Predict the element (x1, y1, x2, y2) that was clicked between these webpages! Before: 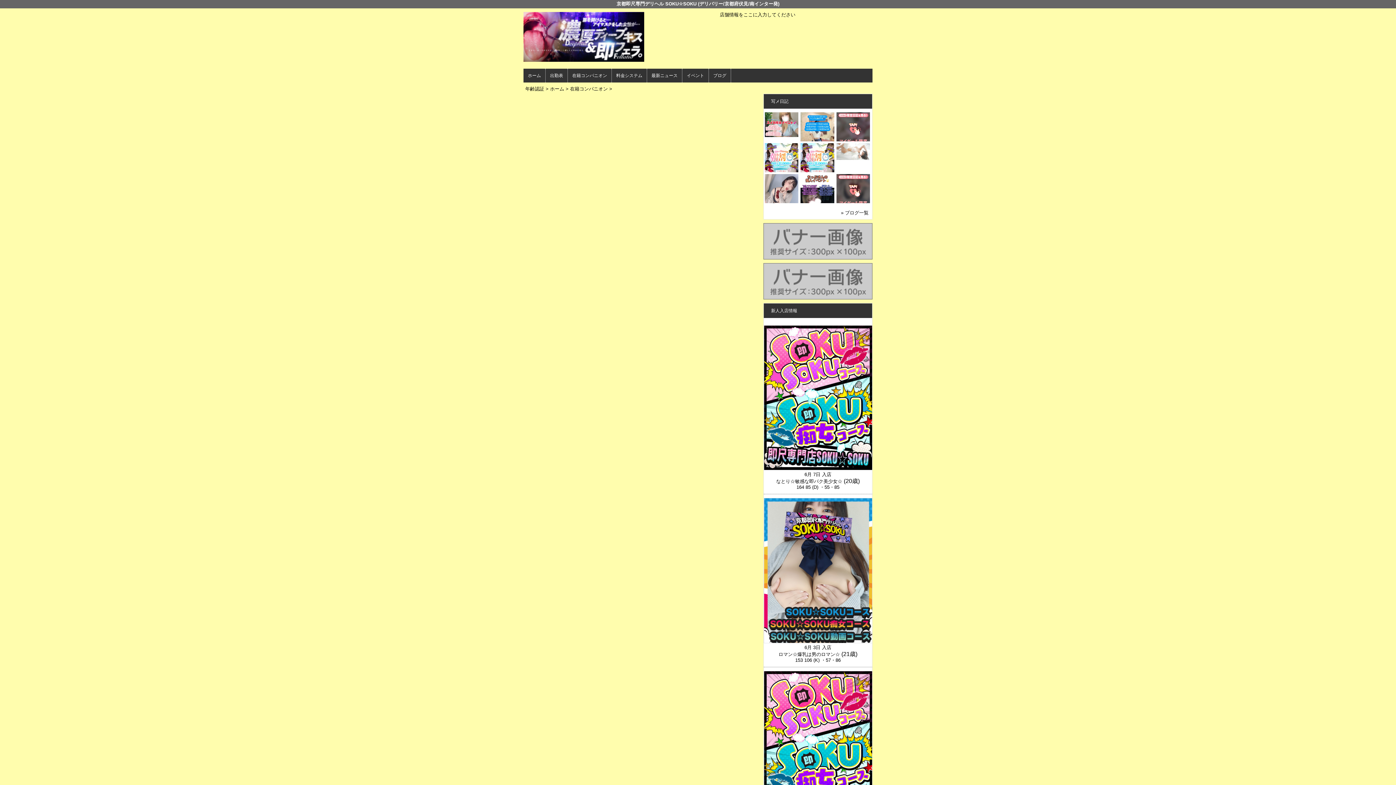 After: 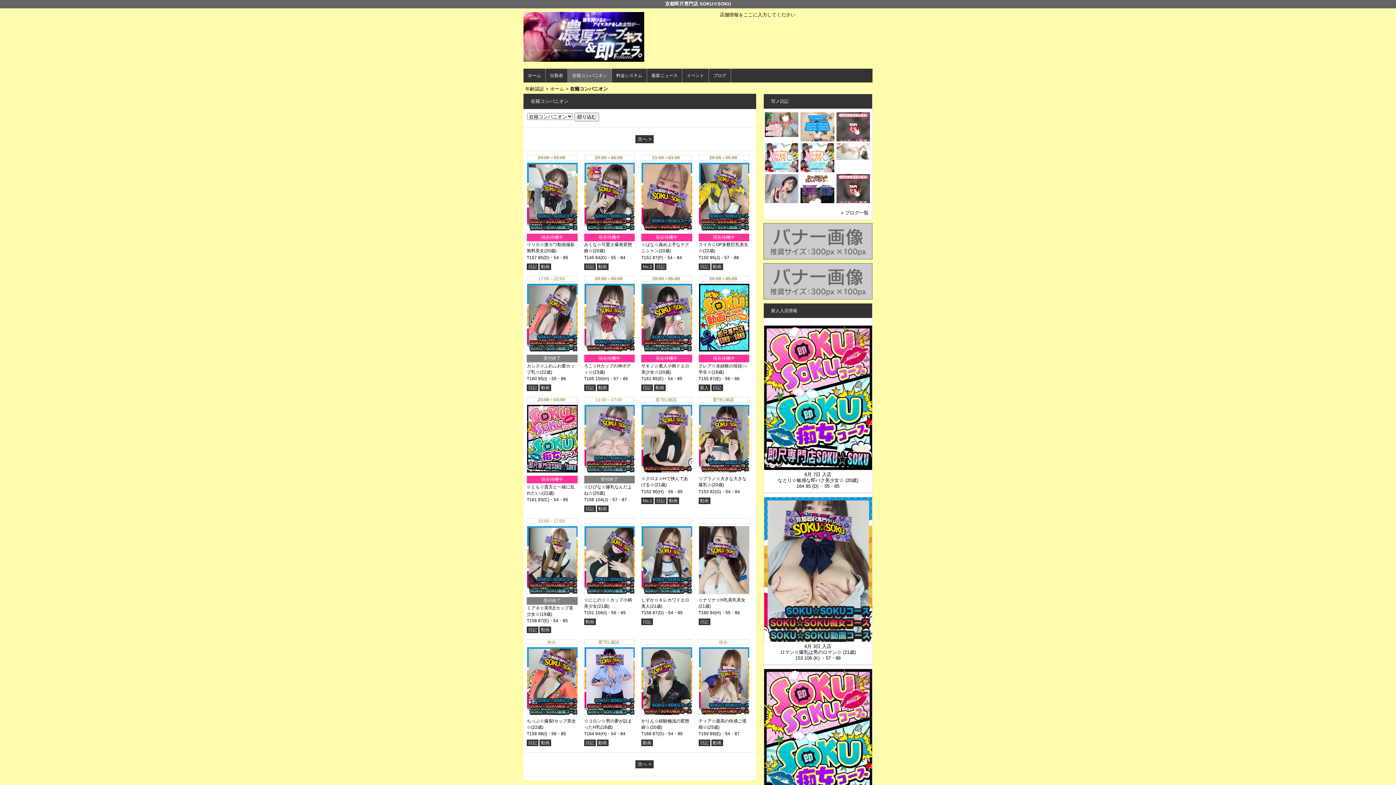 Action: label: 在籍コンパニオン bbox: (570, 86, 608, 91)